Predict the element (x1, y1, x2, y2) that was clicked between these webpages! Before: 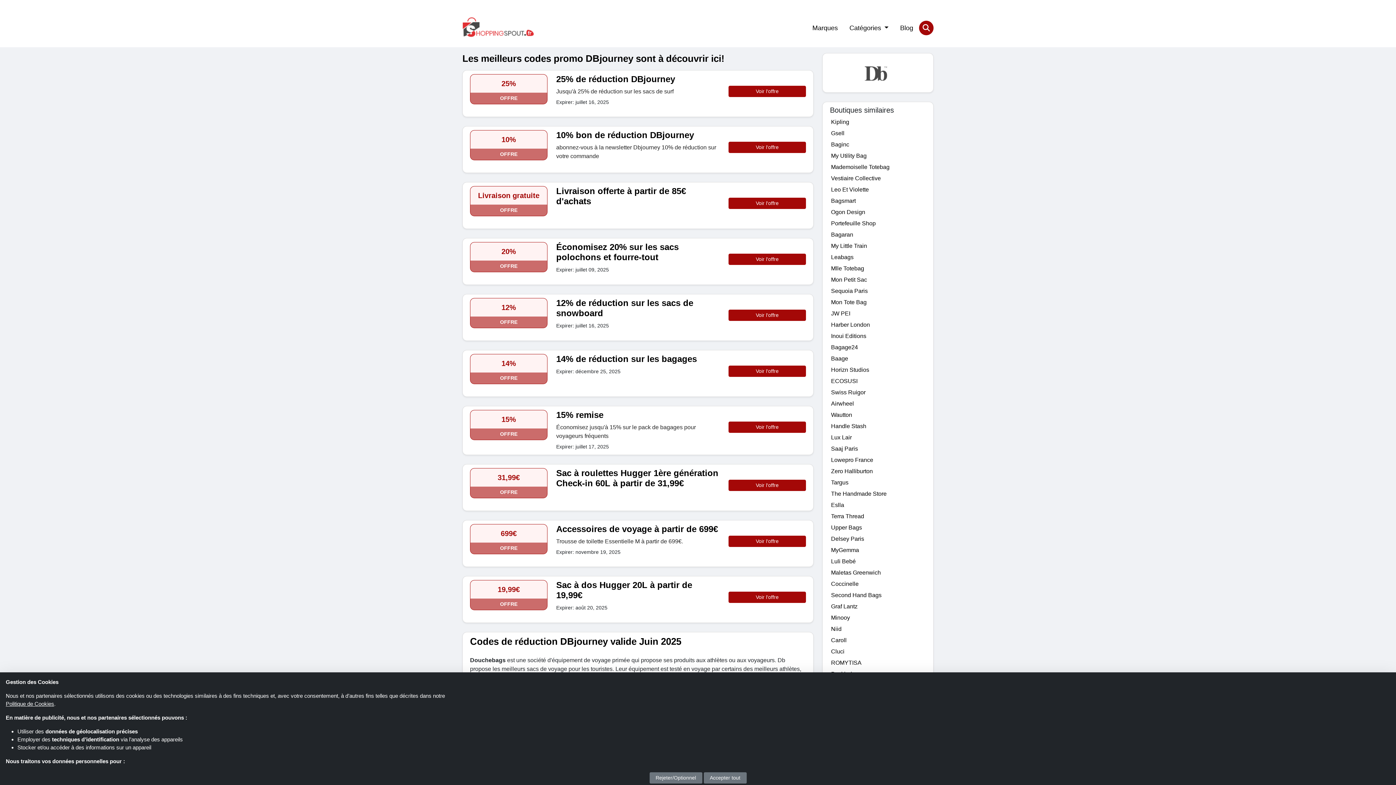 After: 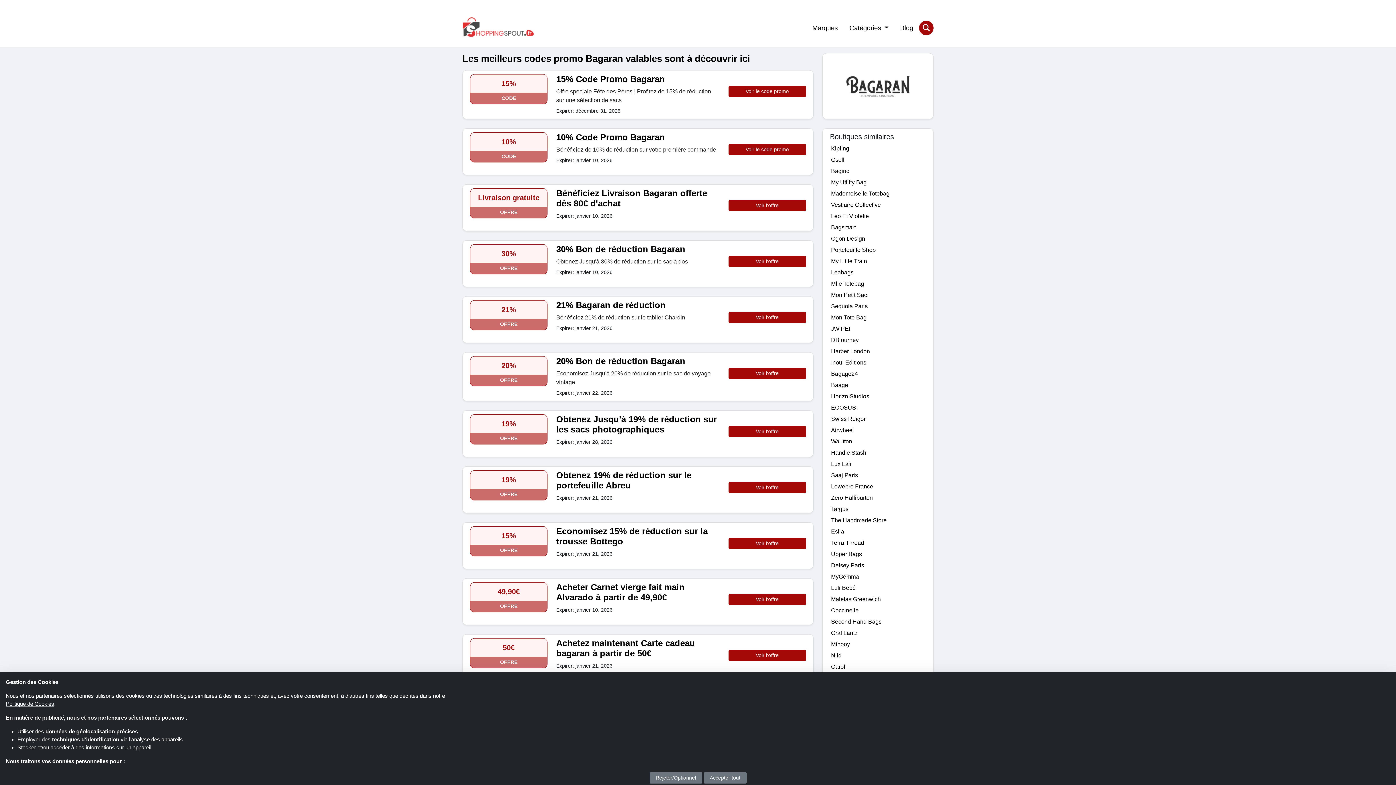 Action: label: Bagaran bbox: (831, 231, 853, 237)